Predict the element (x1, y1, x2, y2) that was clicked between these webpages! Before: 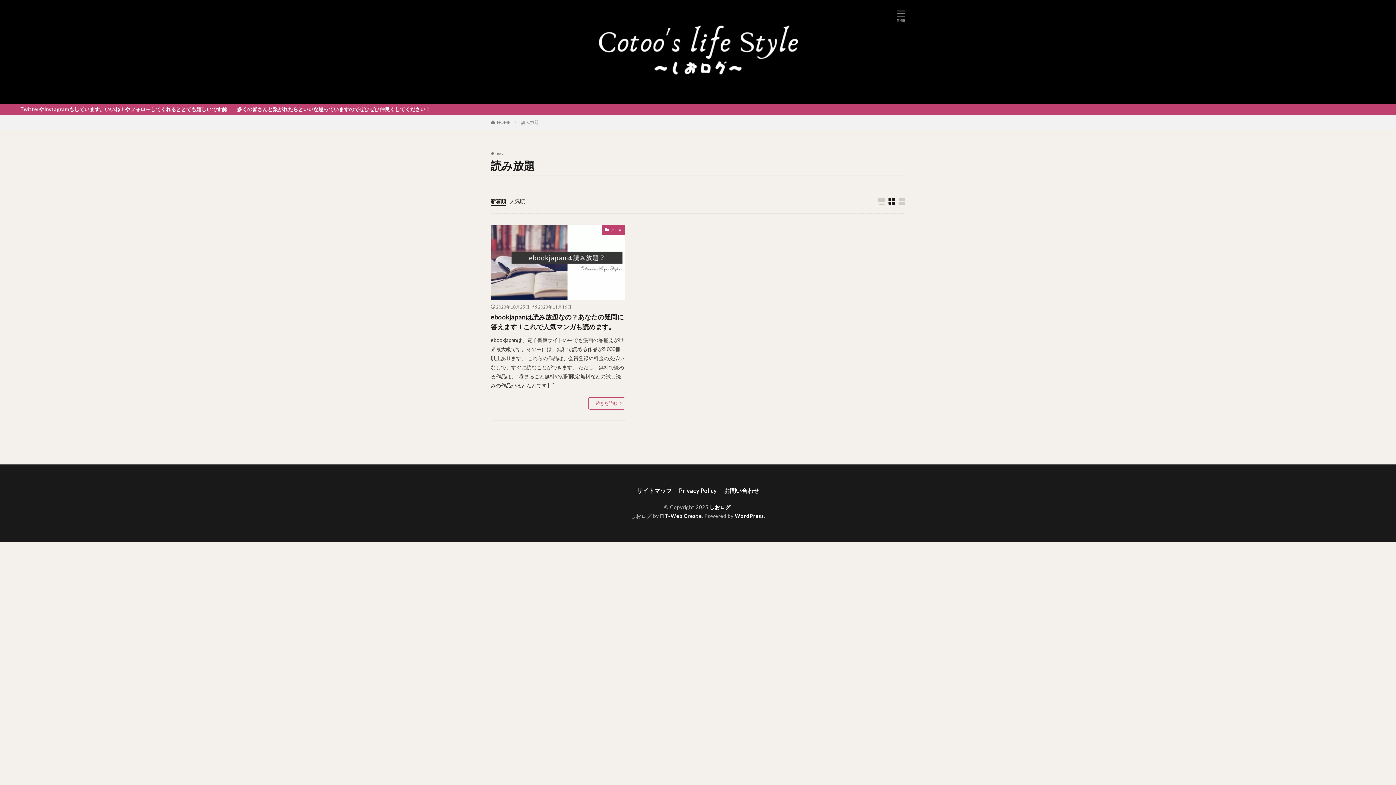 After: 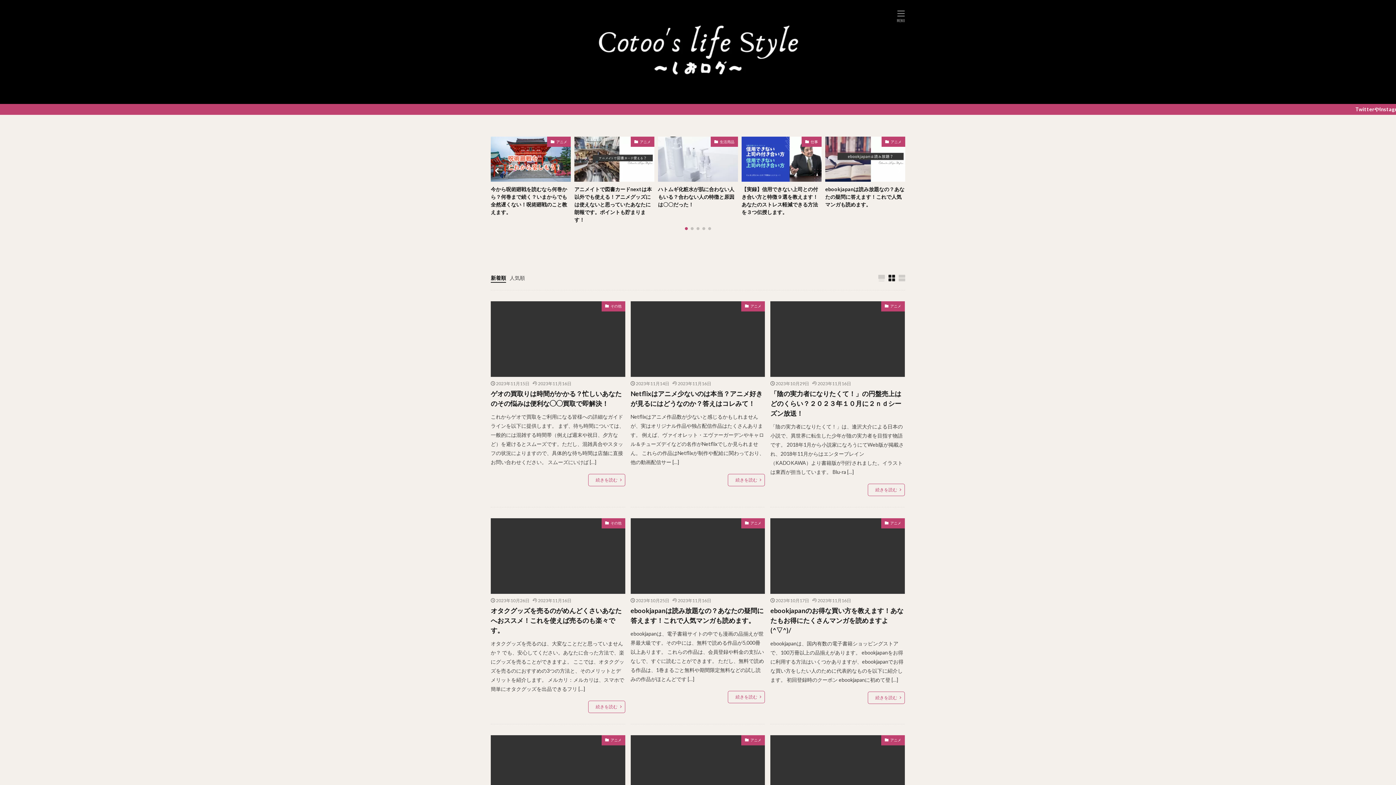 Action: bbox: (577, 10, 818, 90)